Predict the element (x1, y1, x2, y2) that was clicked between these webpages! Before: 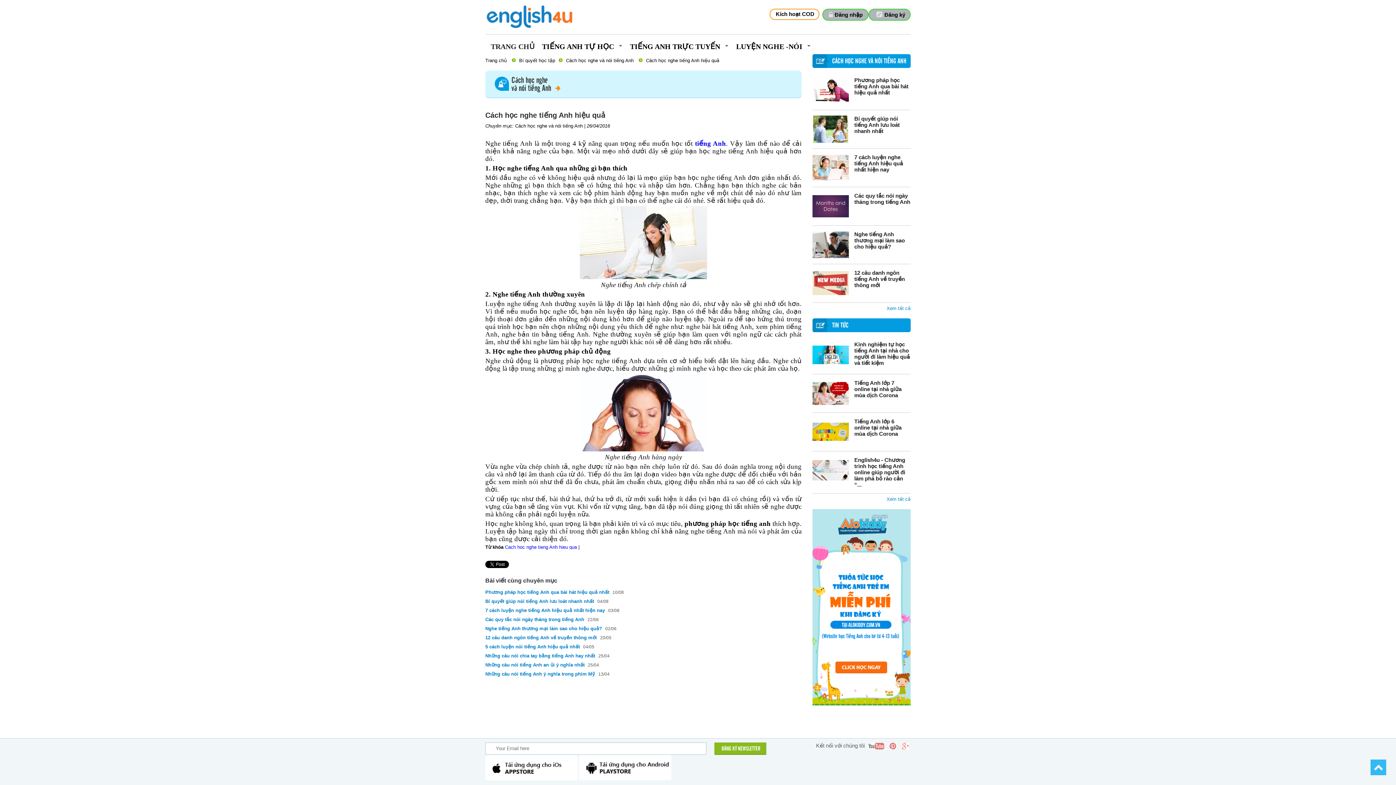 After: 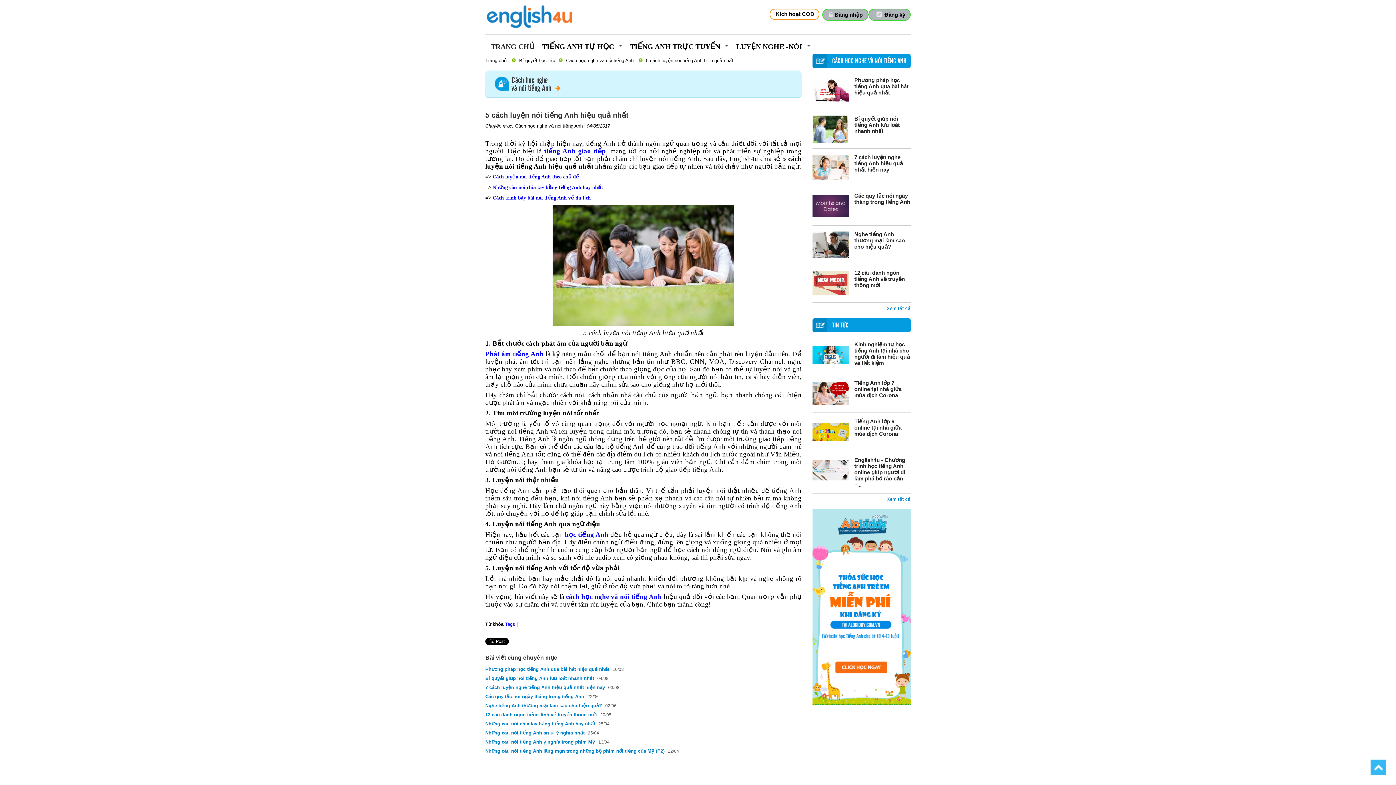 Action: label: 5 cách luyện nói tiếng Anh hiệu quả nhất bbox: (485, 644, 580, 649)